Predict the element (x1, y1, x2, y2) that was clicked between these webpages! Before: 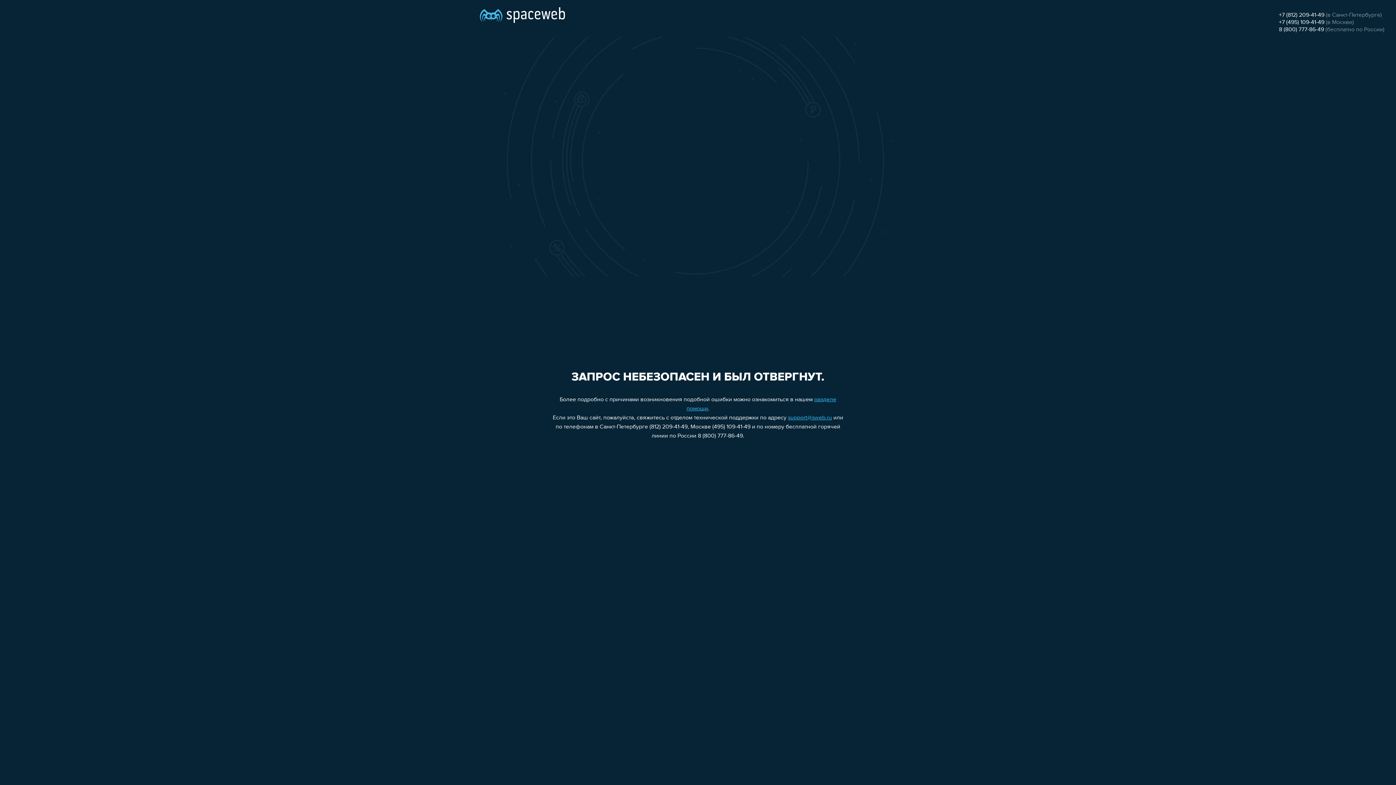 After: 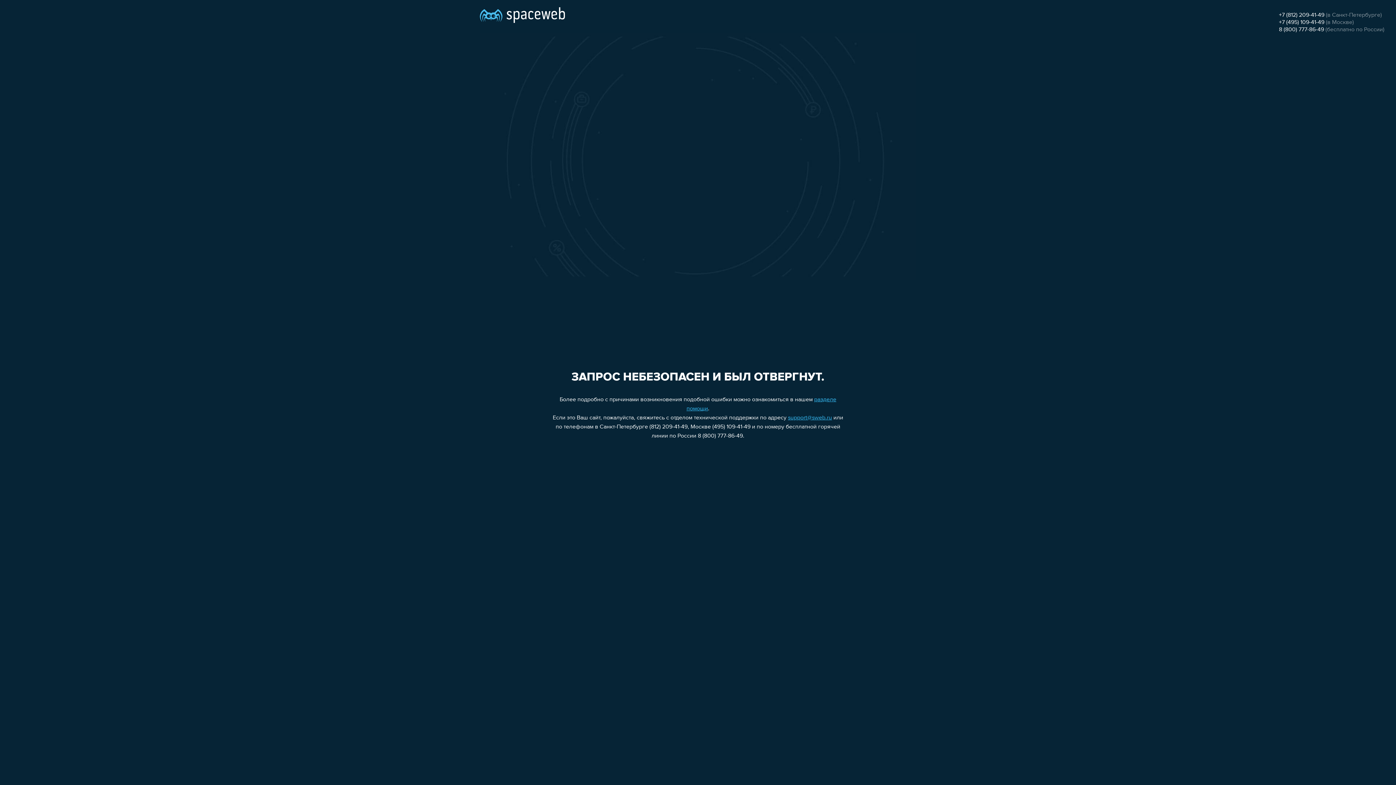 Action: label: support@sweb.ru bbox: (788, 415, 832, 421)